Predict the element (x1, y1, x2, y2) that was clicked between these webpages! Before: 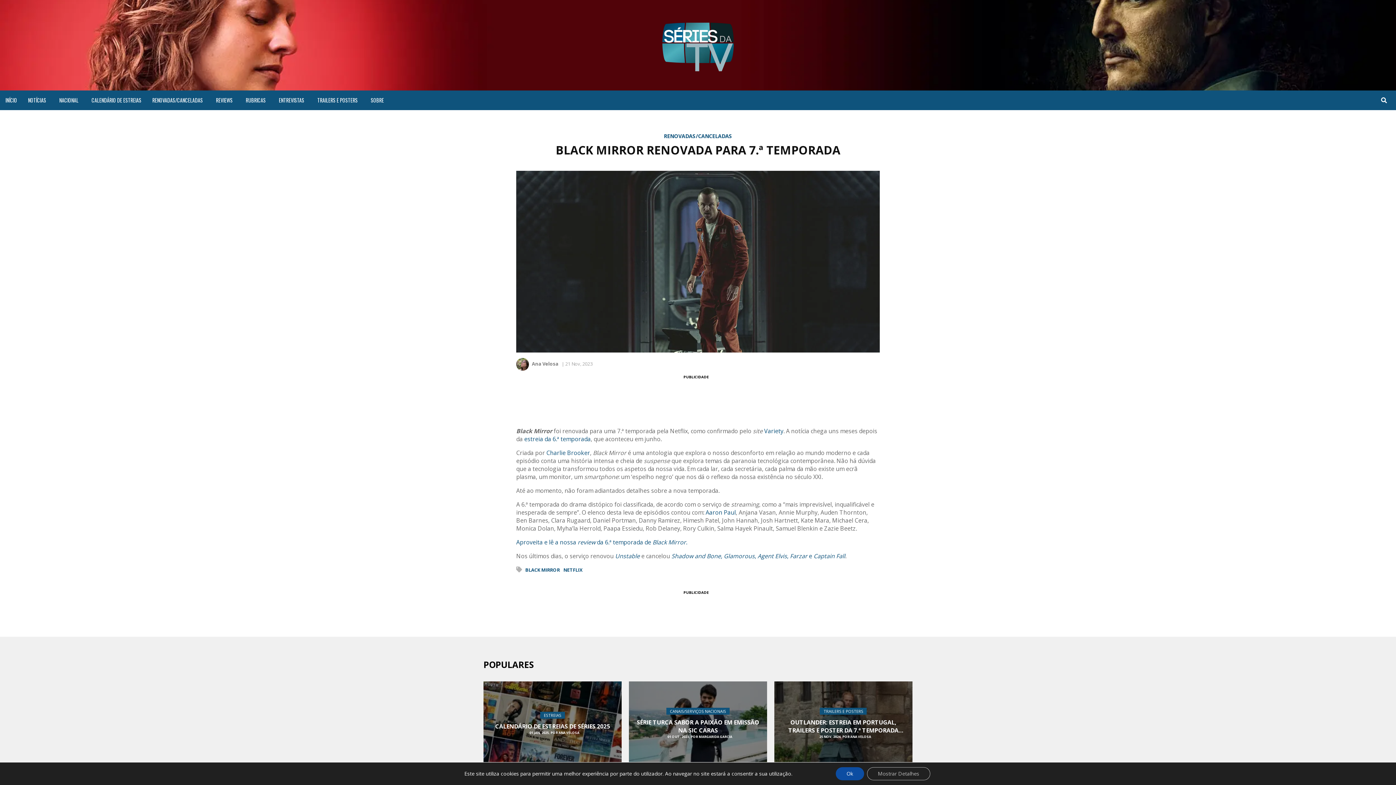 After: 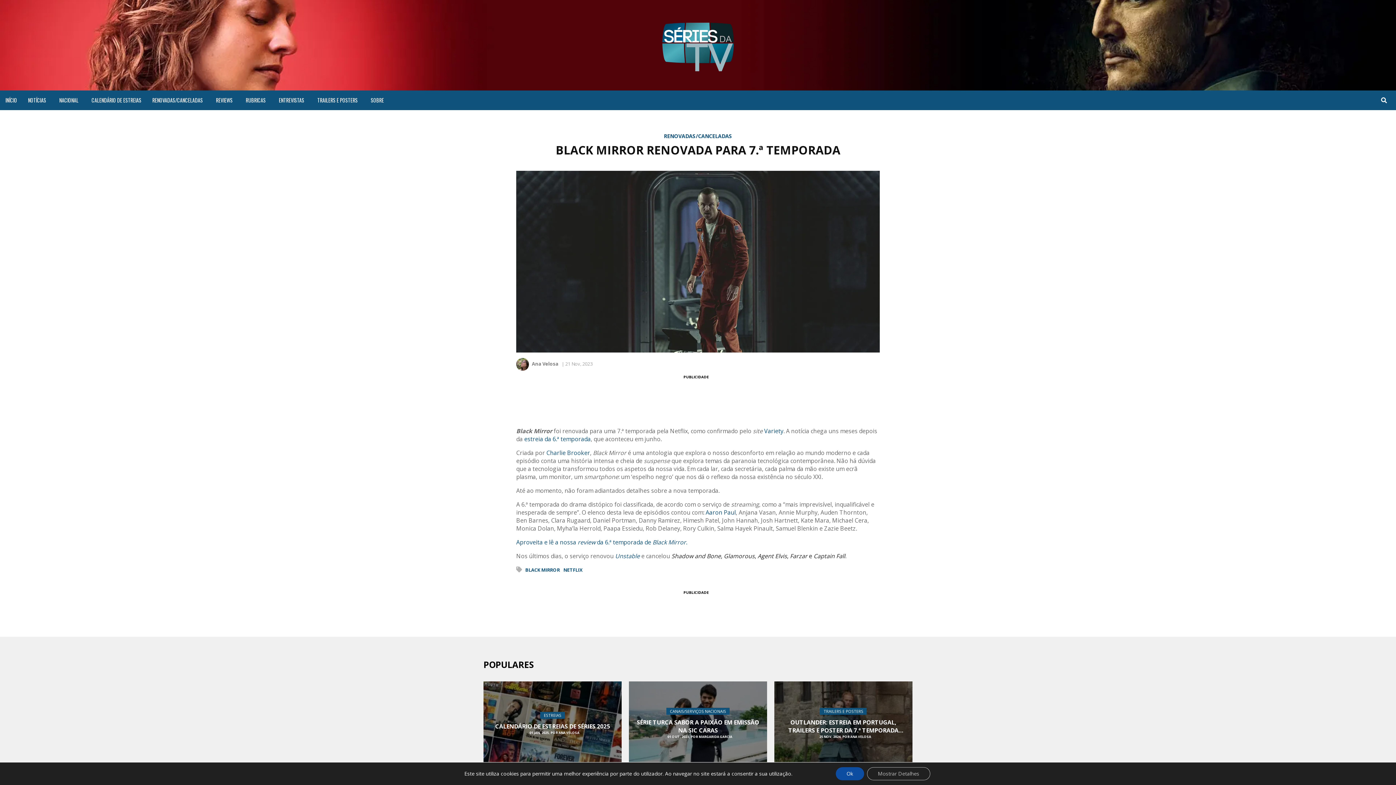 Action: bbox: (671, 552, 845, 560) label: Shadow and Bone, Glamorous, Agent Elvis, Farzar e Captain Fall